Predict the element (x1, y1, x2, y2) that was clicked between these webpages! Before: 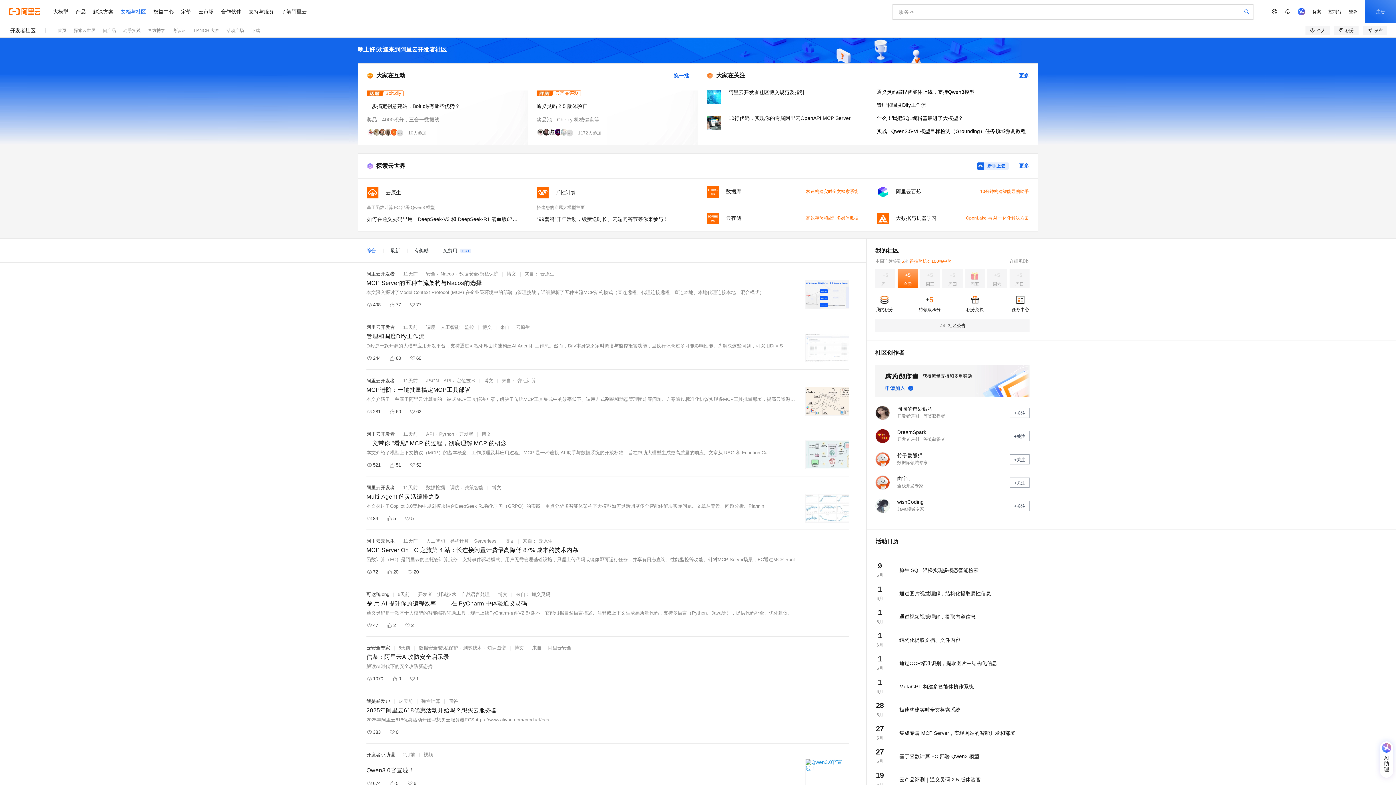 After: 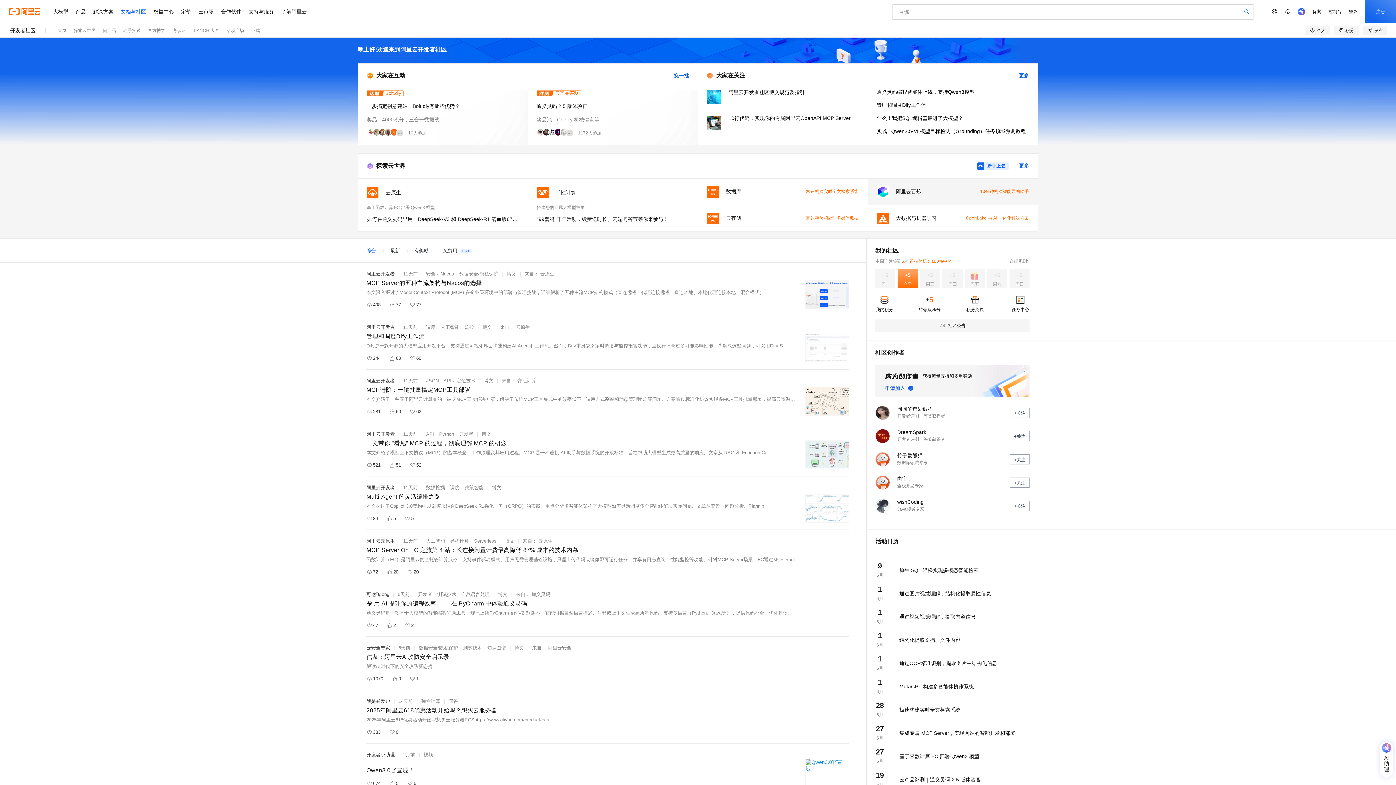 Action: label: 10分钟构建智能导购助手 bbox: (980, 189, 1029, 194)